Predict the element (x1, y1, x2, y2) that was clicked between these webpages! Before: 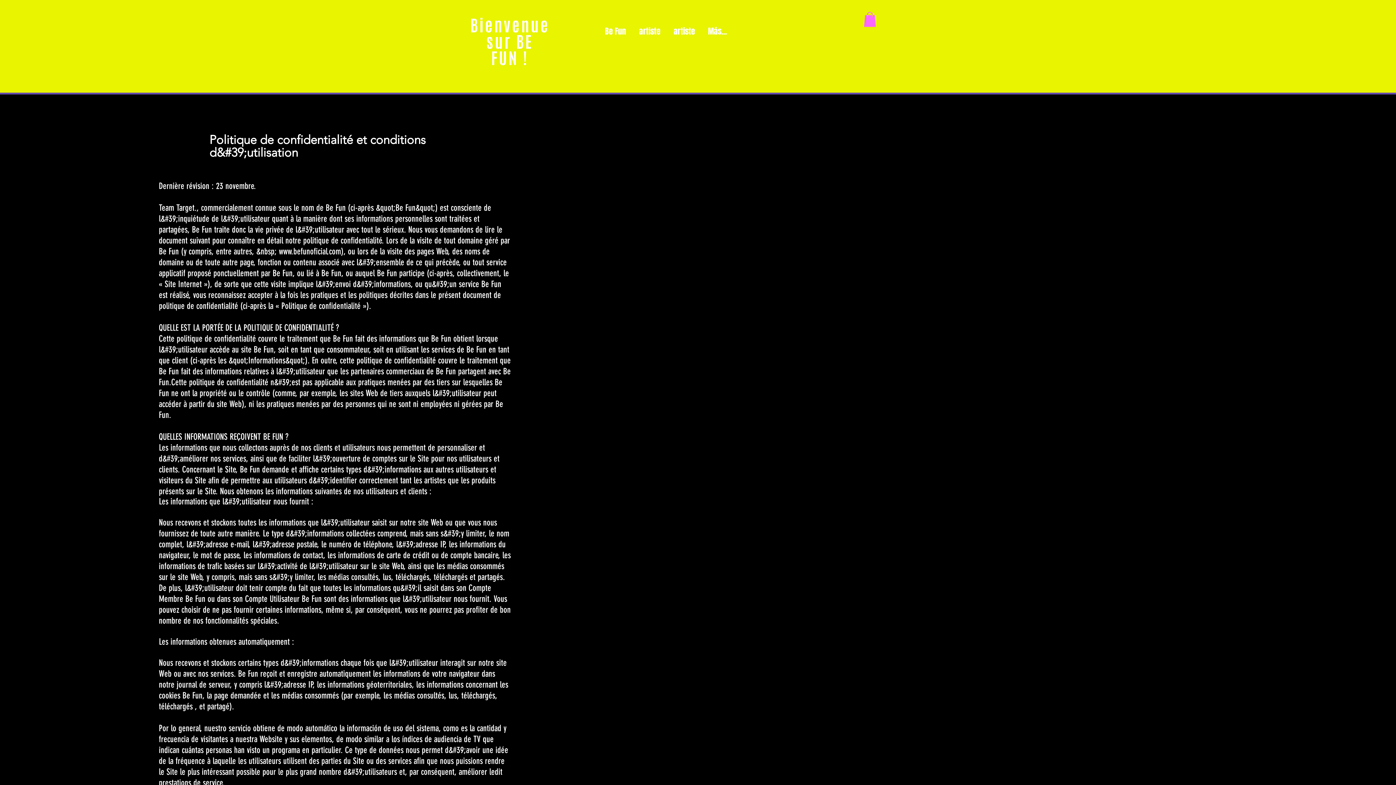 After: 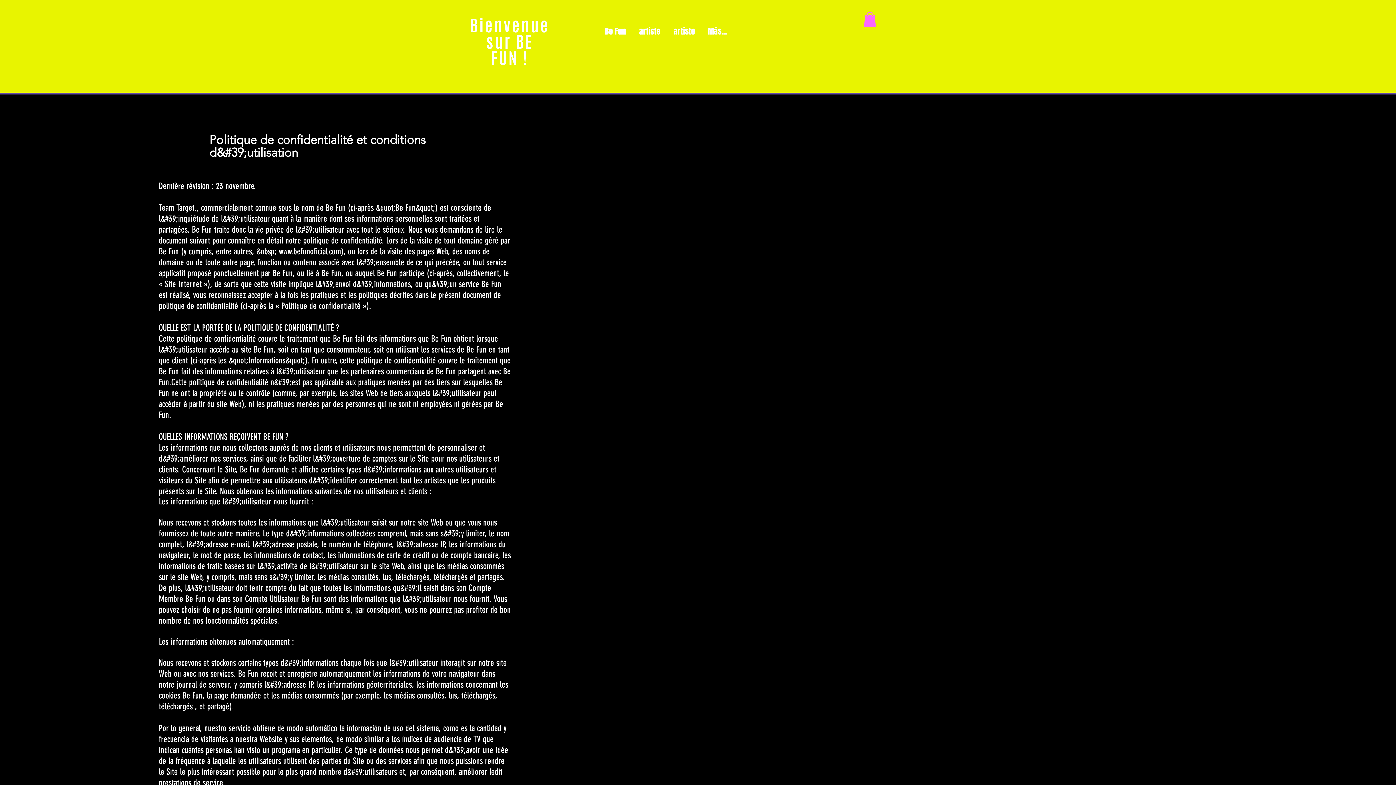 Action: bbox: (864, 12, 876, 26)